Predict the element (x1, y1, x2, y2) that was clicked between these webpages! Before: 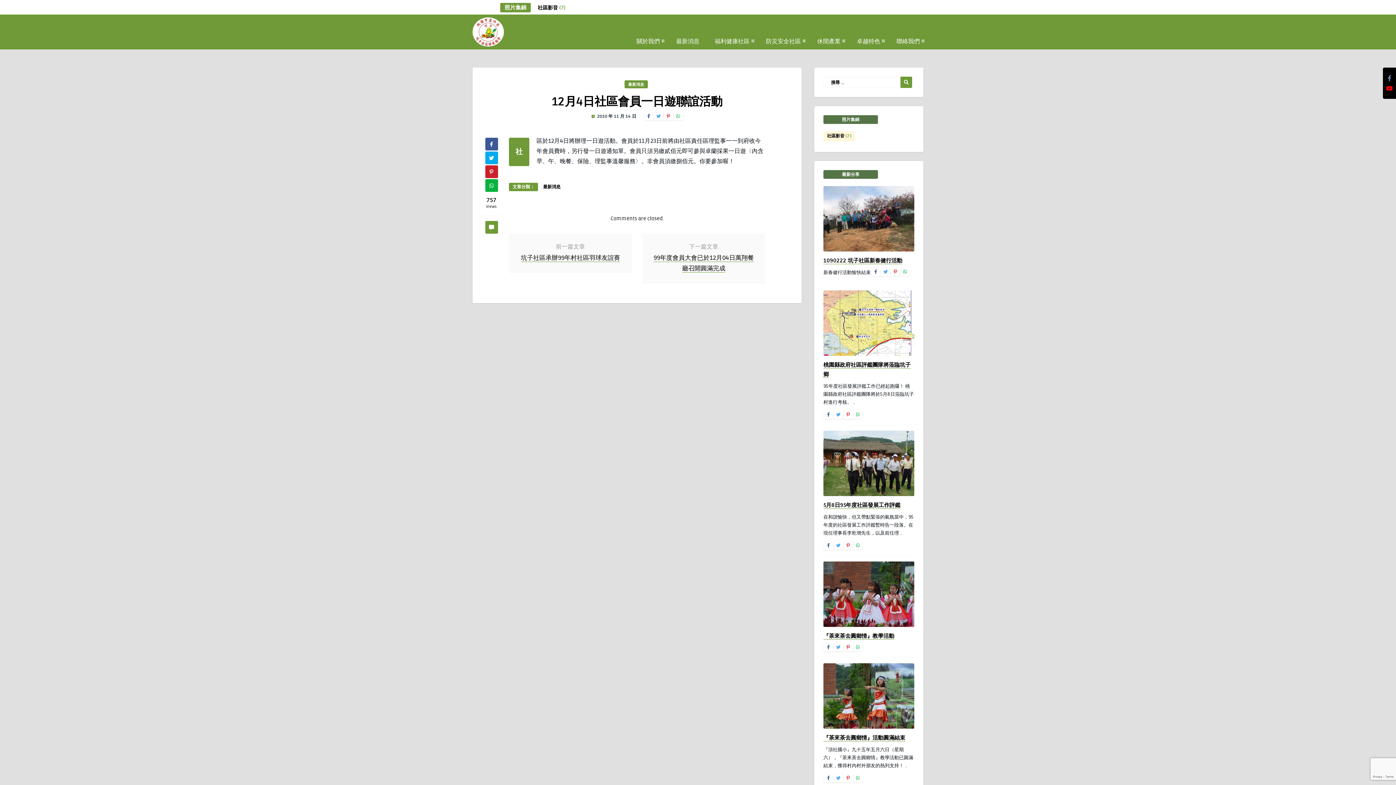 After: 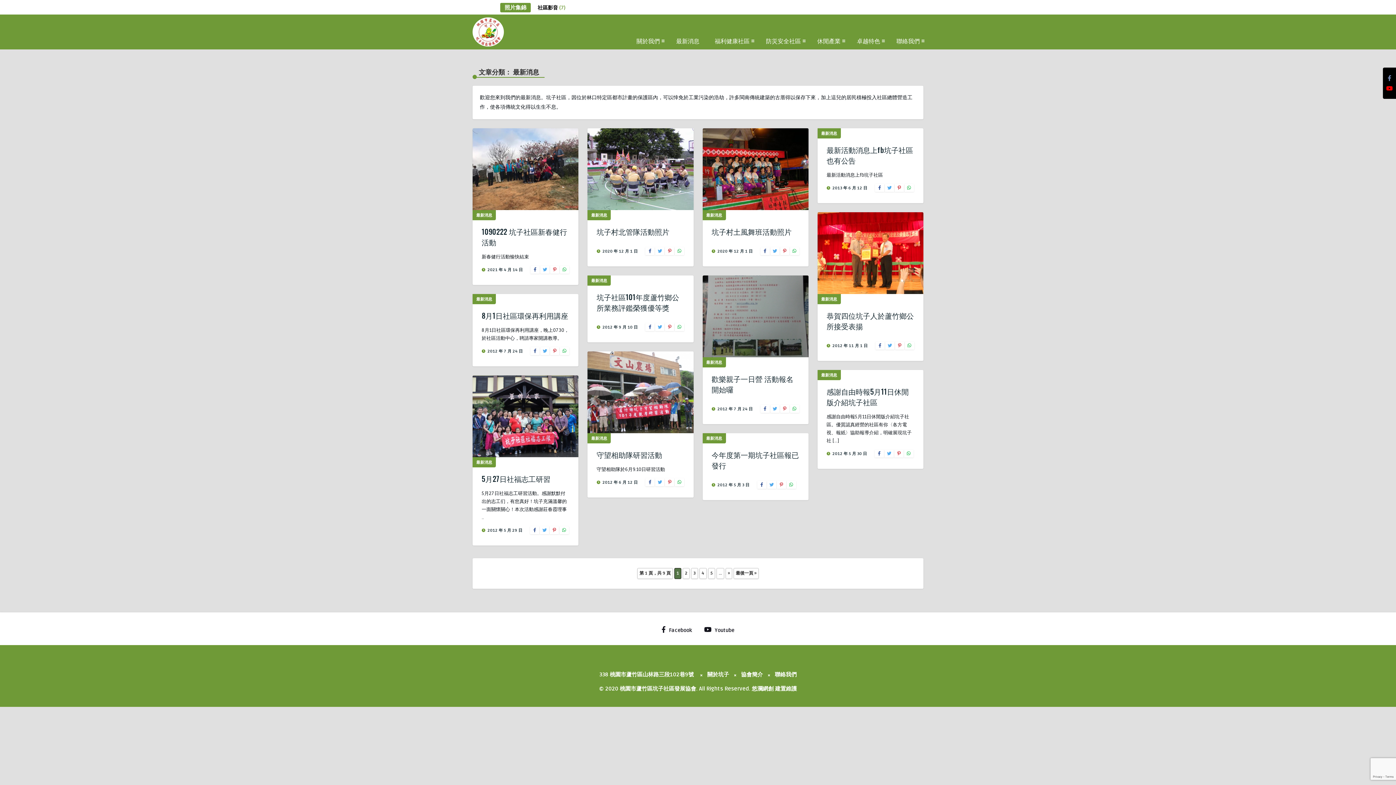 Action: bbox: (624, 80, 648, 88) label: 最新消息